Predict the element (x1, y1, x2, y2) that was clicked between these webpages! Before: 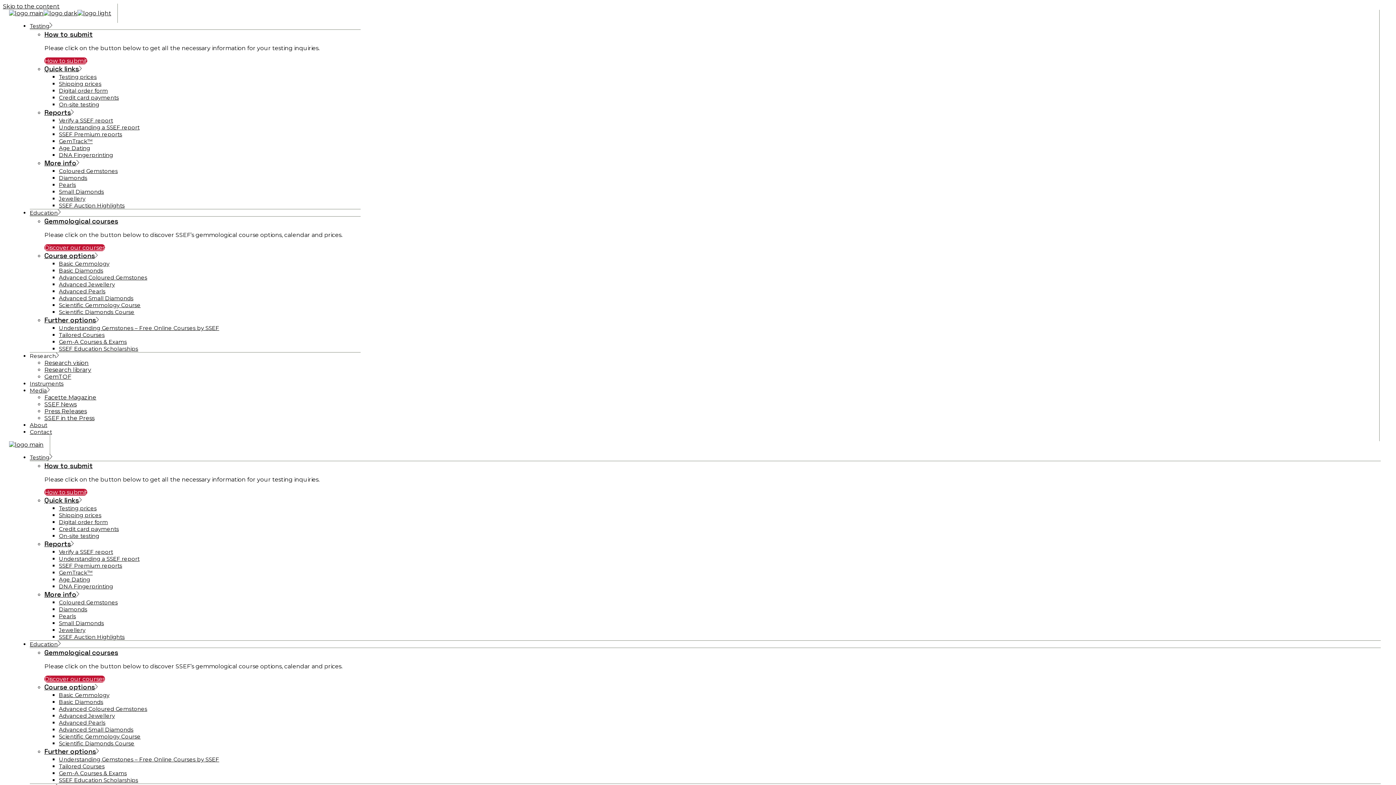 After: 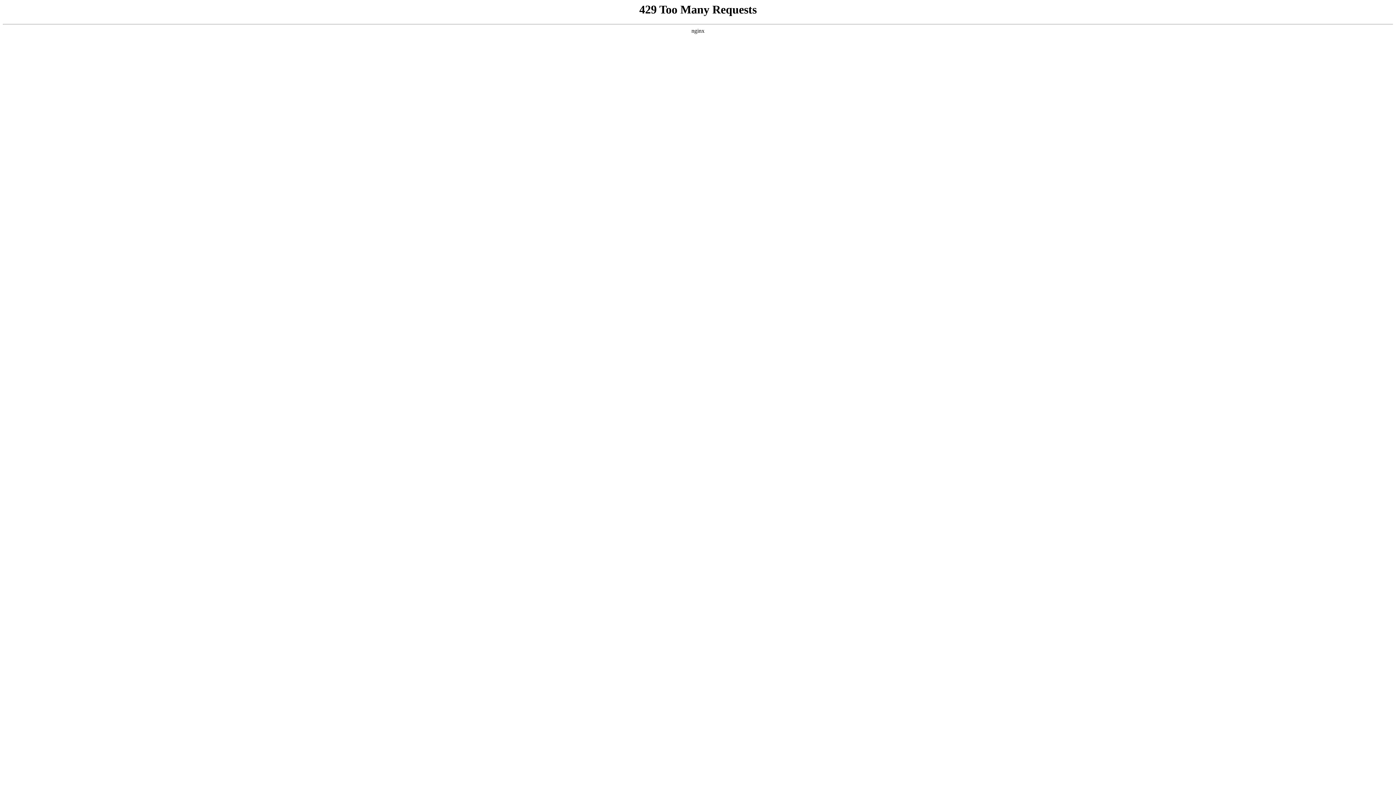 Action: label: Understanding a SSEF report bbox: (58, 555, 139, 562)